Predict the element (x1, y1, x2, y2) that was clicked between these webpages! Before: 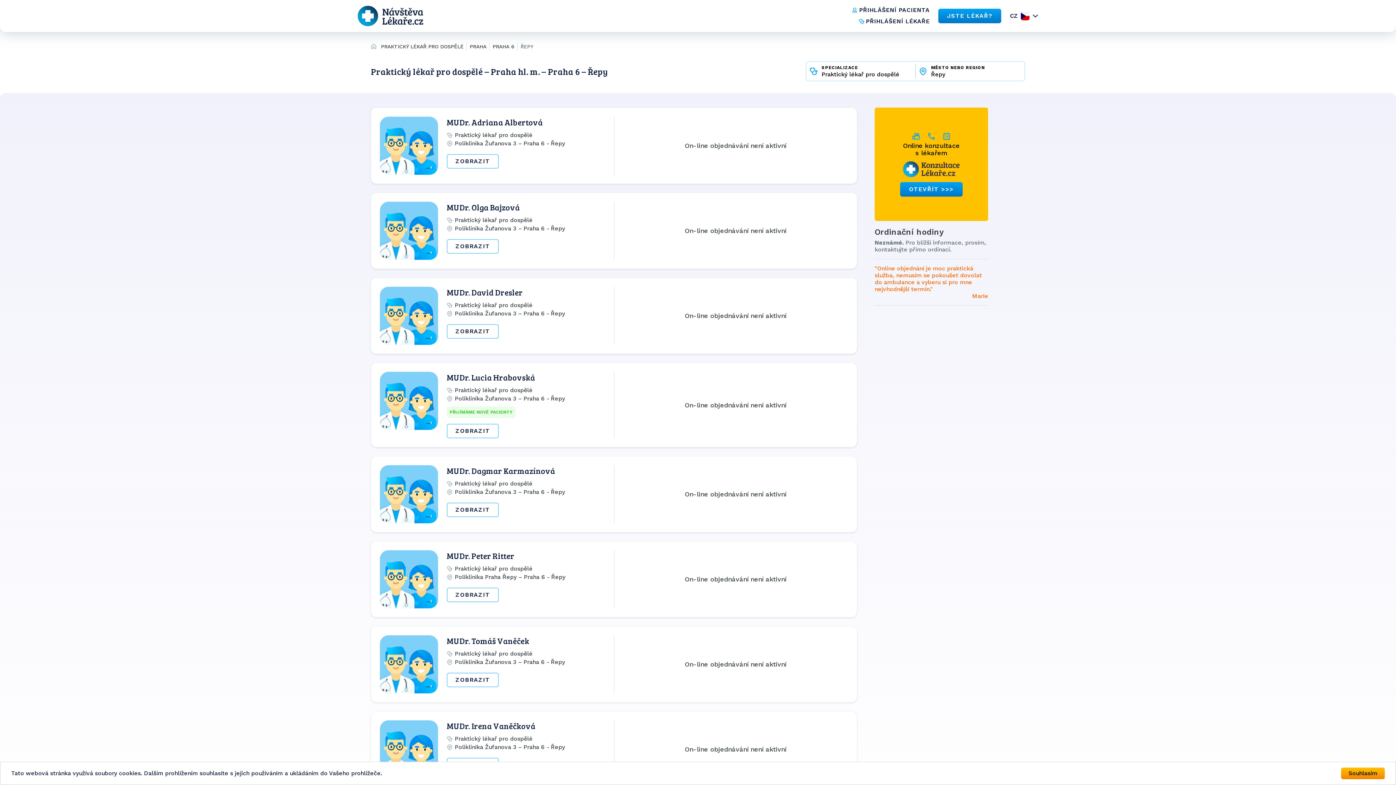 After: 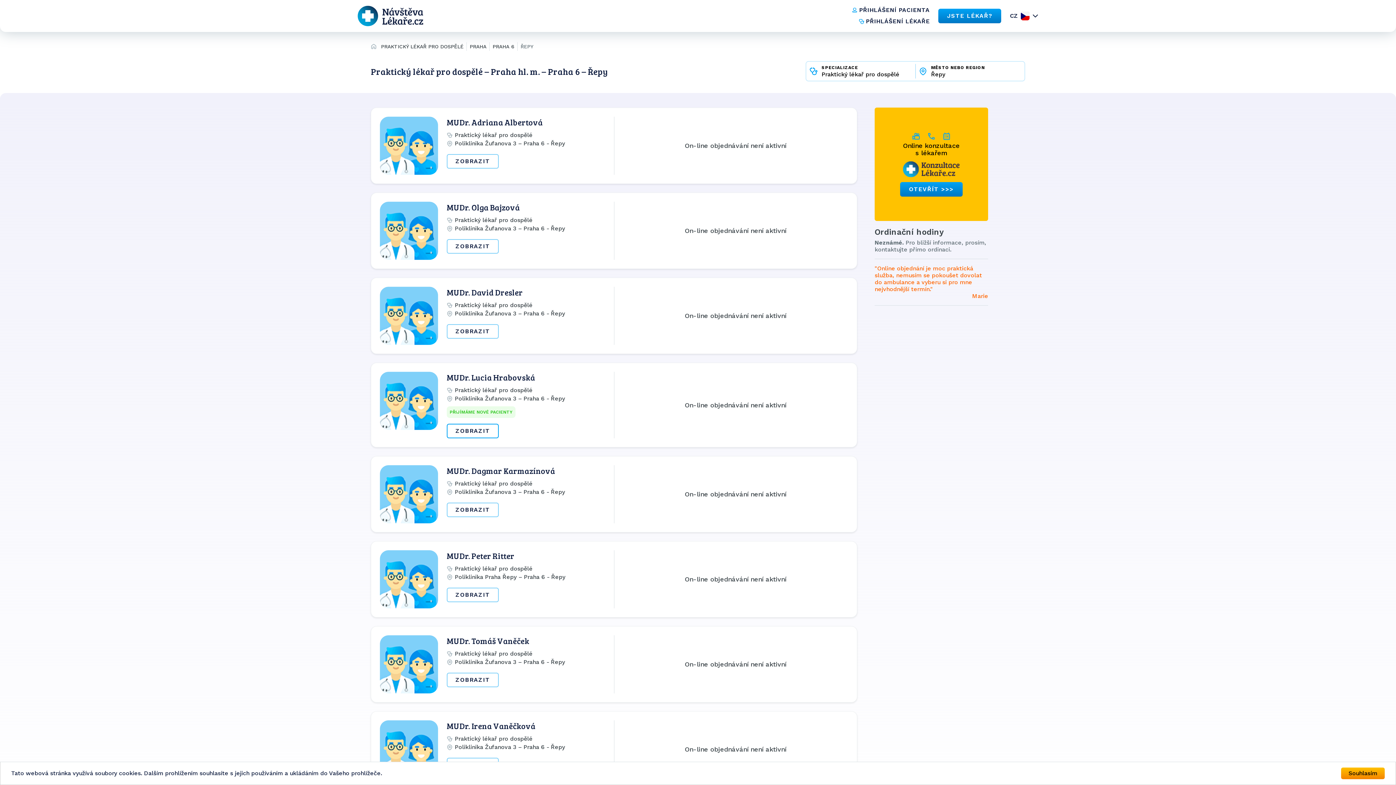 Action: label: ZOBRAZIT bbox: (446, 424, 498, 438)